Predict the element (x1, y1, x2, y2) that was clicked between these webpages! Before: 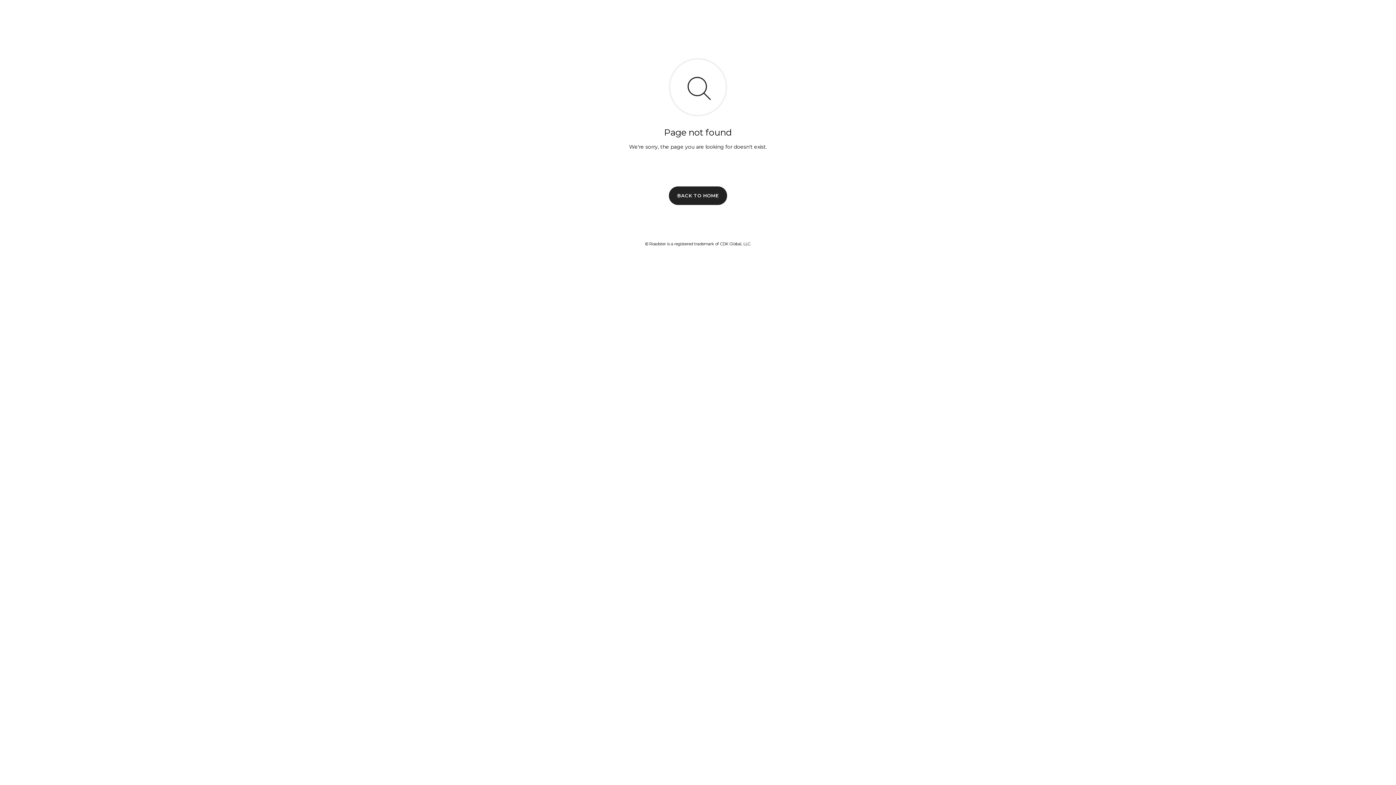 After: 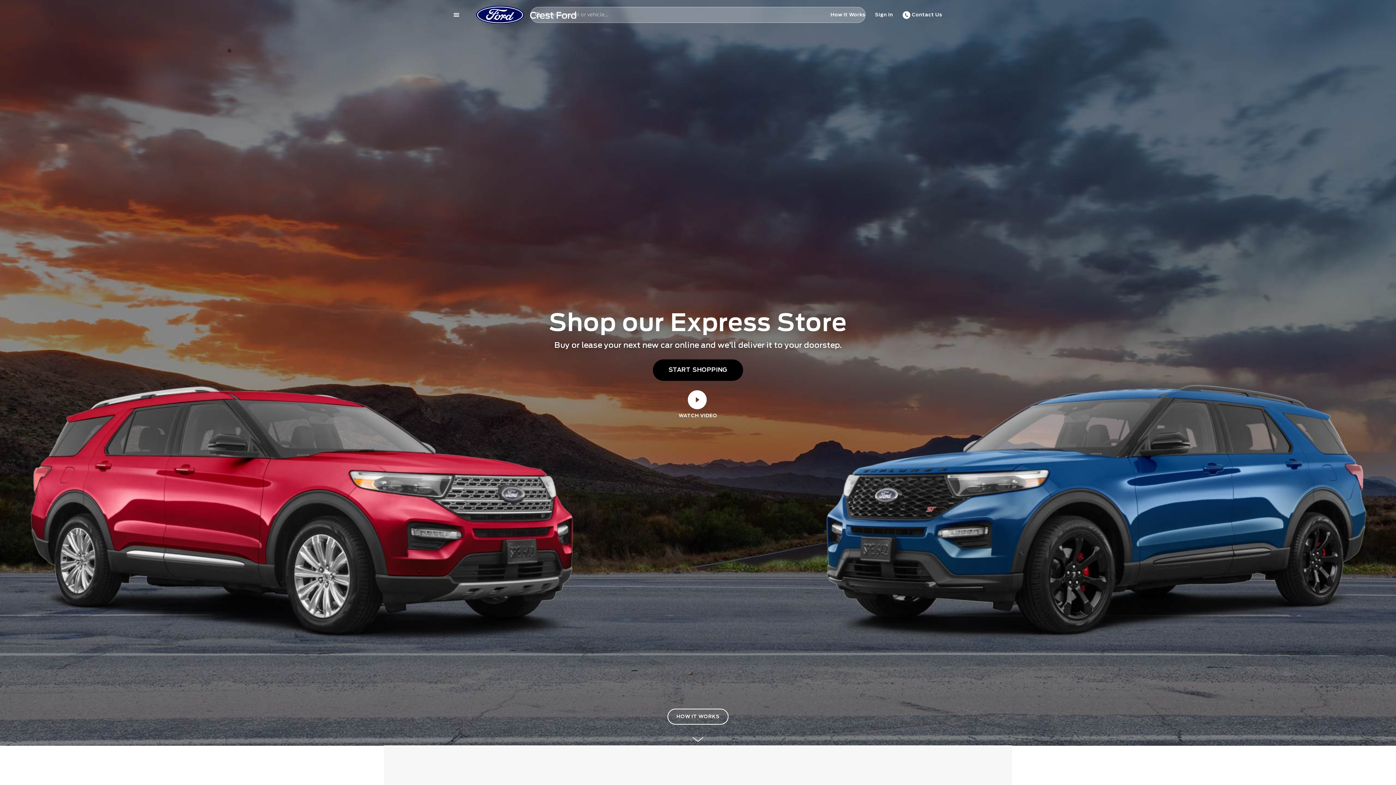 Action: bbox: (669, 186, 727, 204) label: BACK TO HOME